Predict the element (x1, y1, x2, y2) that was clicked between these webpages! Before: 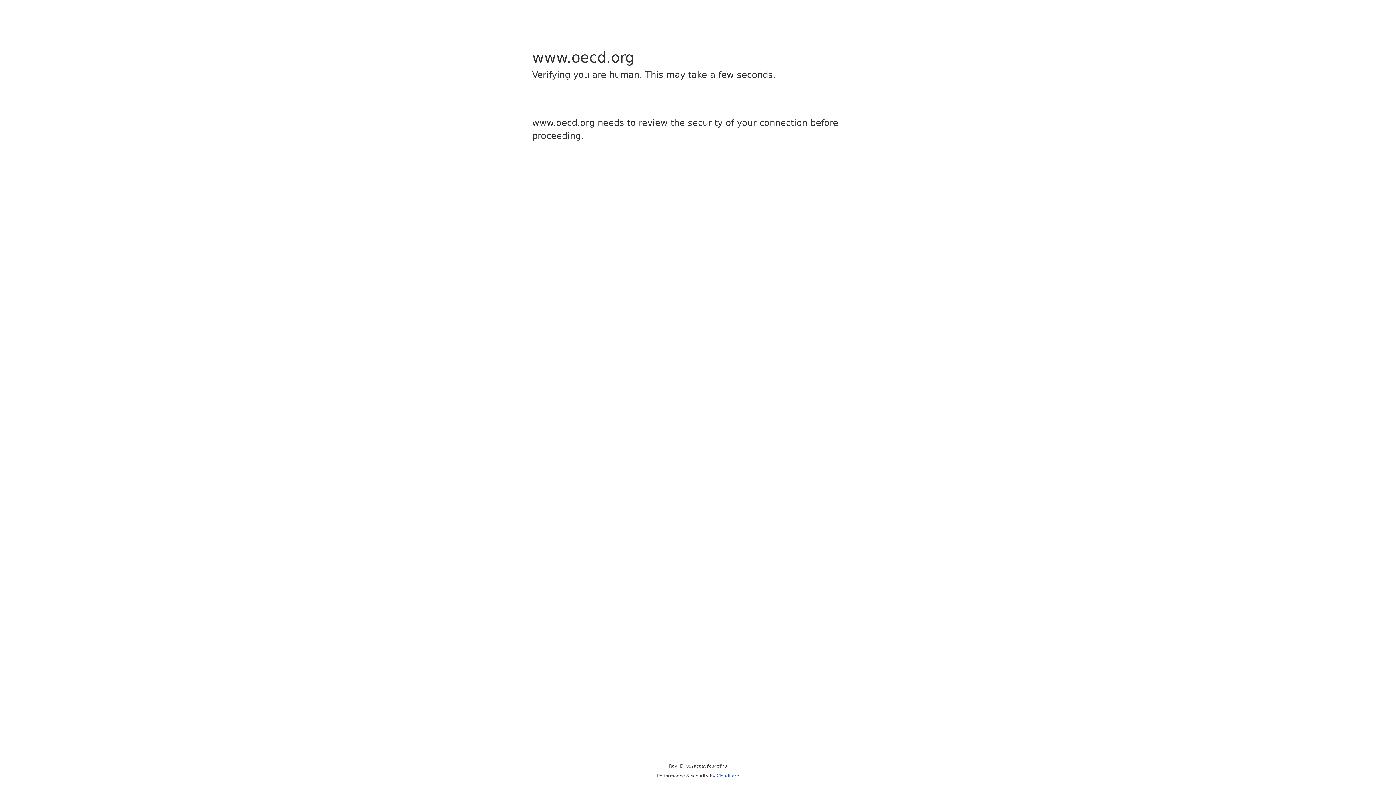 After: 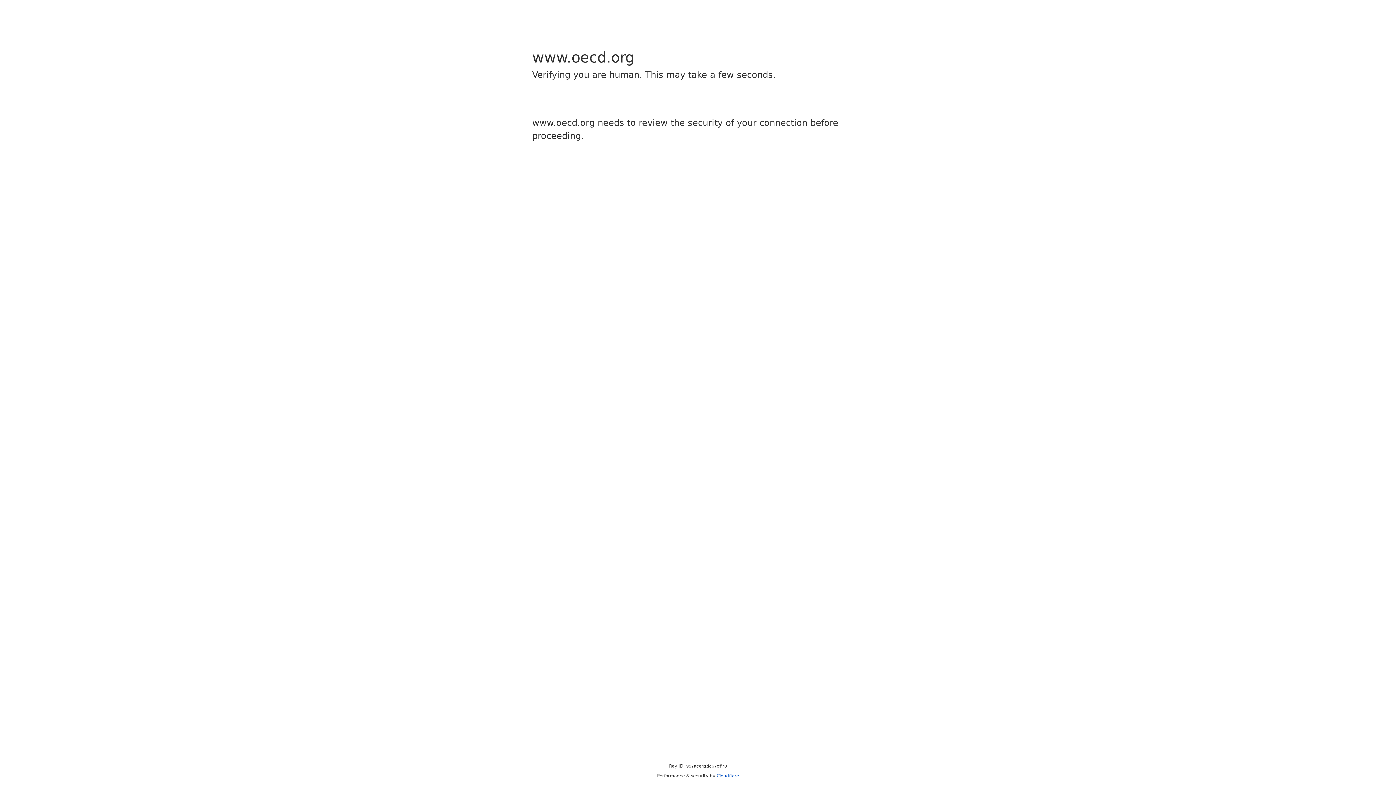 Action: label: Cloudflare bbox: (716, 773, 739, 778)